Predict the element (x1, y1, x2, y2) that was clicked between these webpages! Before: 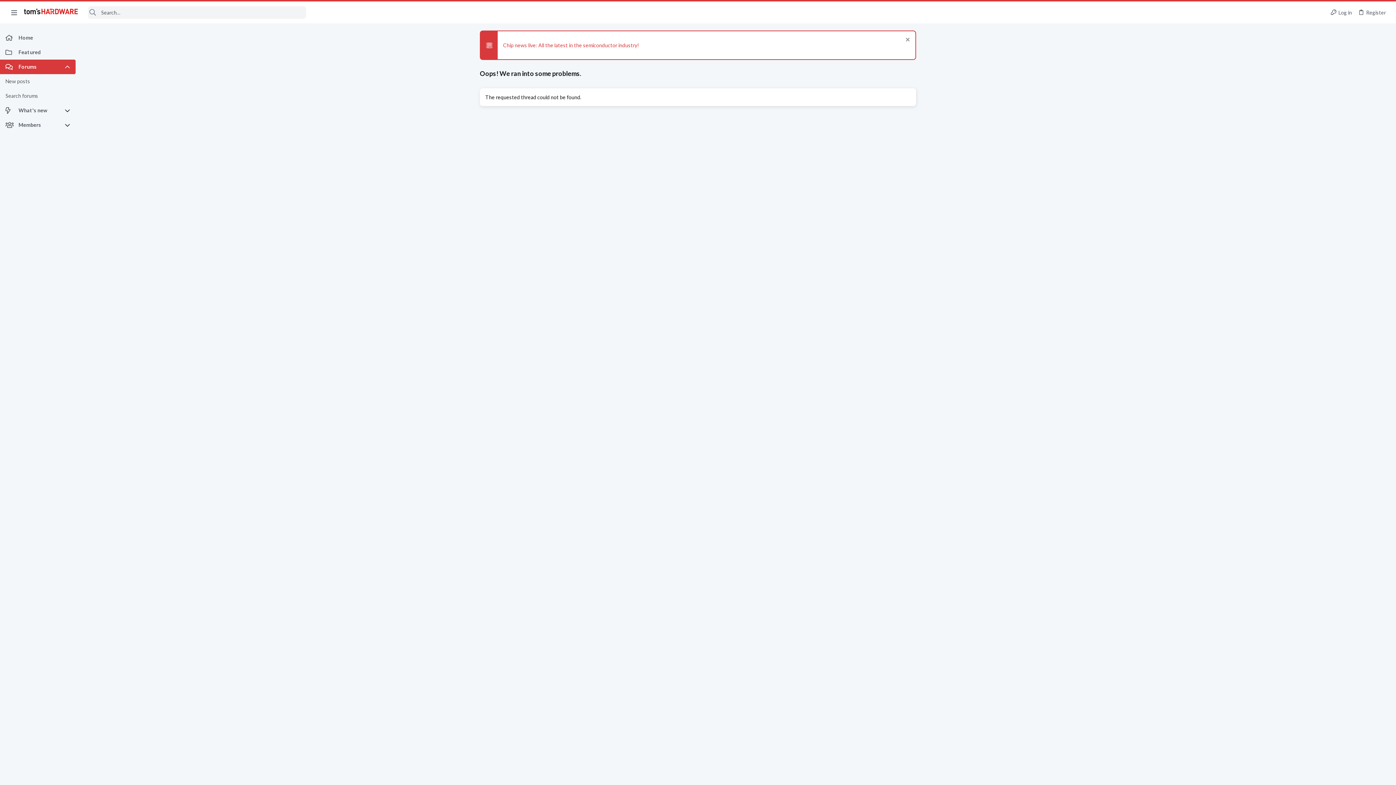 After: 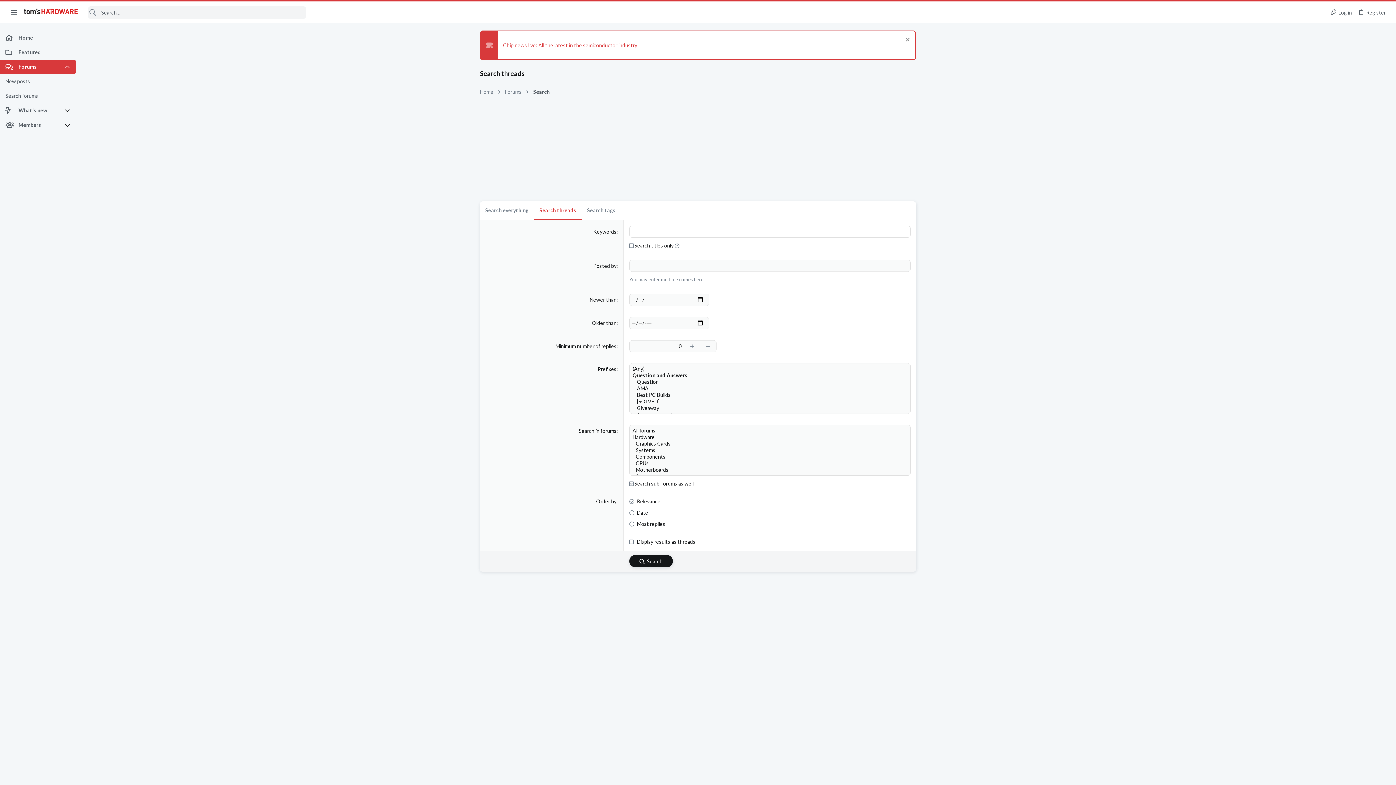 Action: label: Search forums bbox: (0, 88, 75, 103)